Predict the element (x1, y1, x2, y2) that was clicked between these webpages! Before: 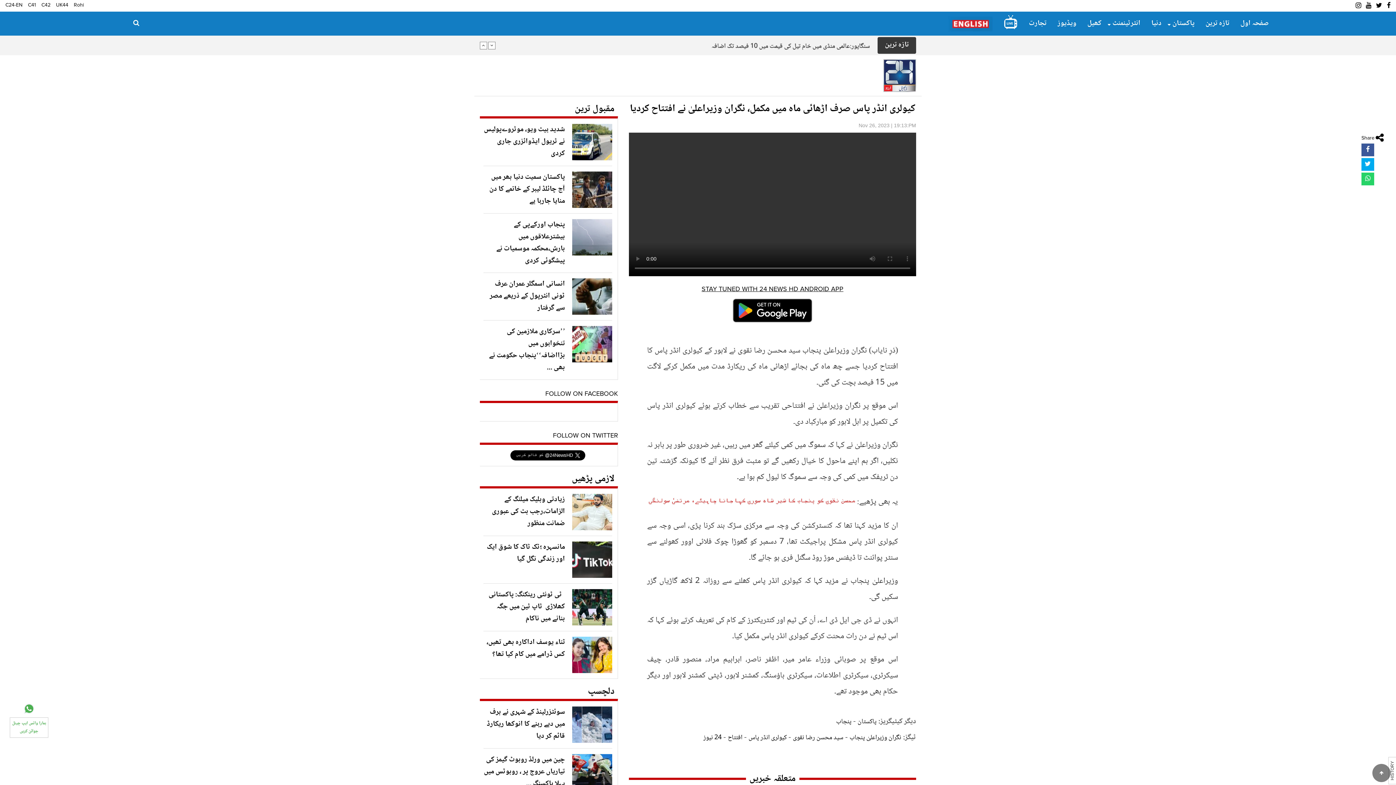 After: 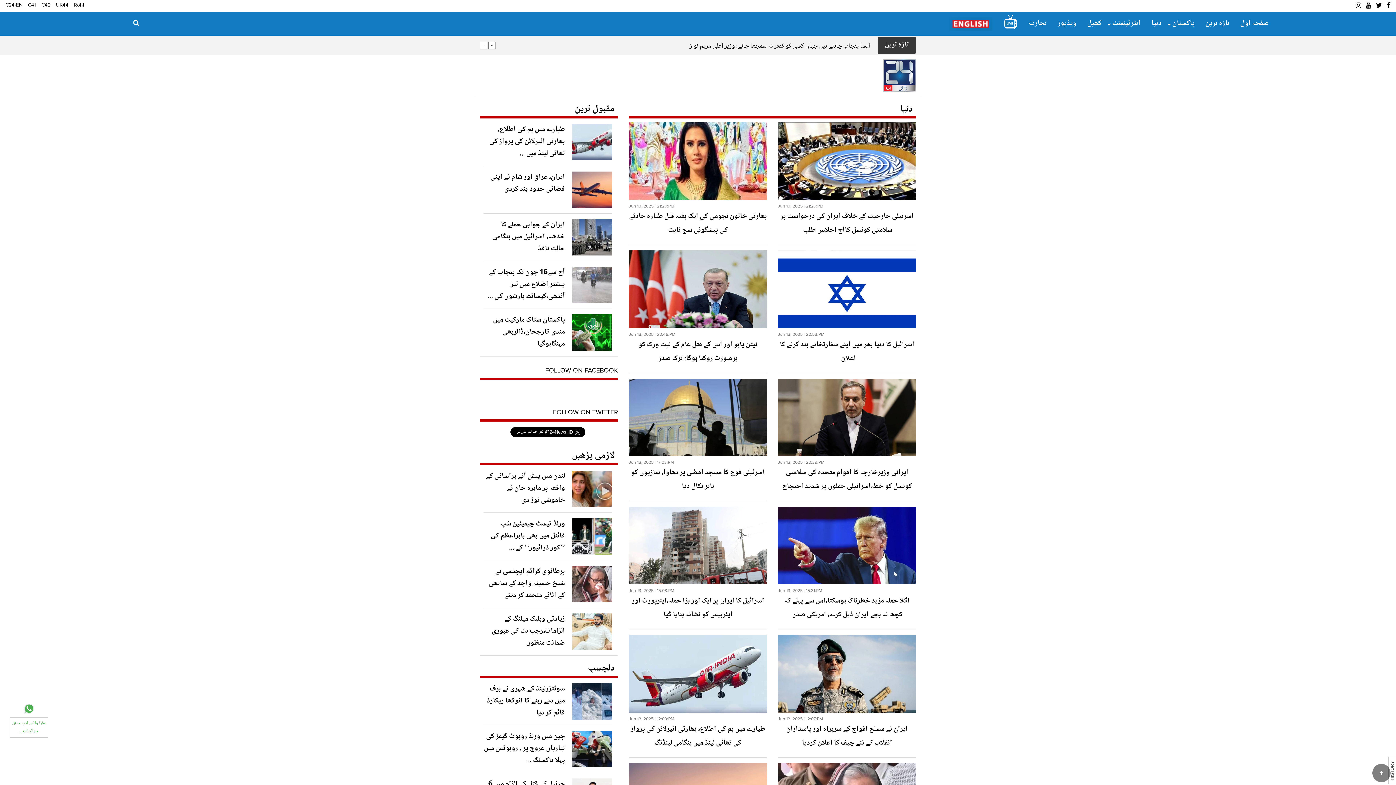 Action: bbox: (1151, 11, 1161, 35) label: دنیا